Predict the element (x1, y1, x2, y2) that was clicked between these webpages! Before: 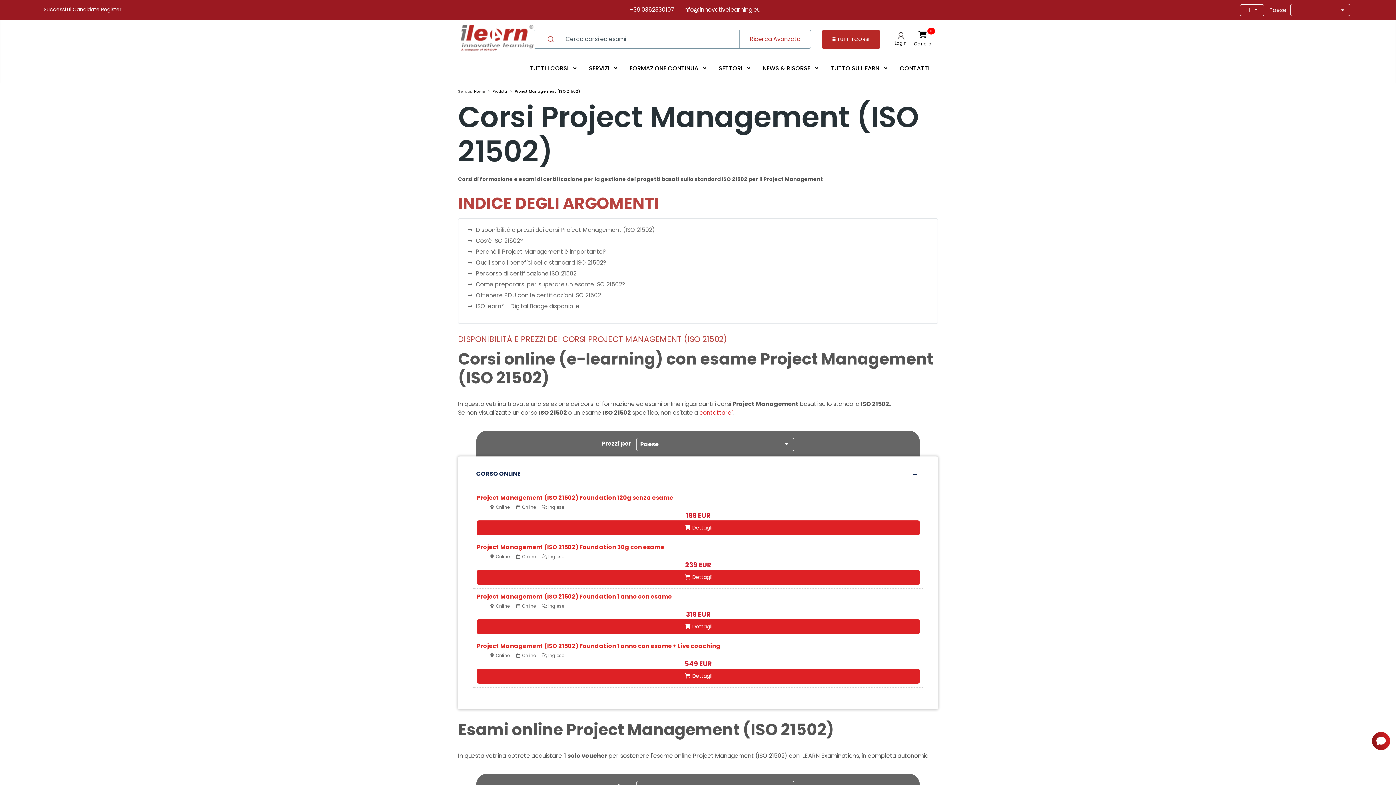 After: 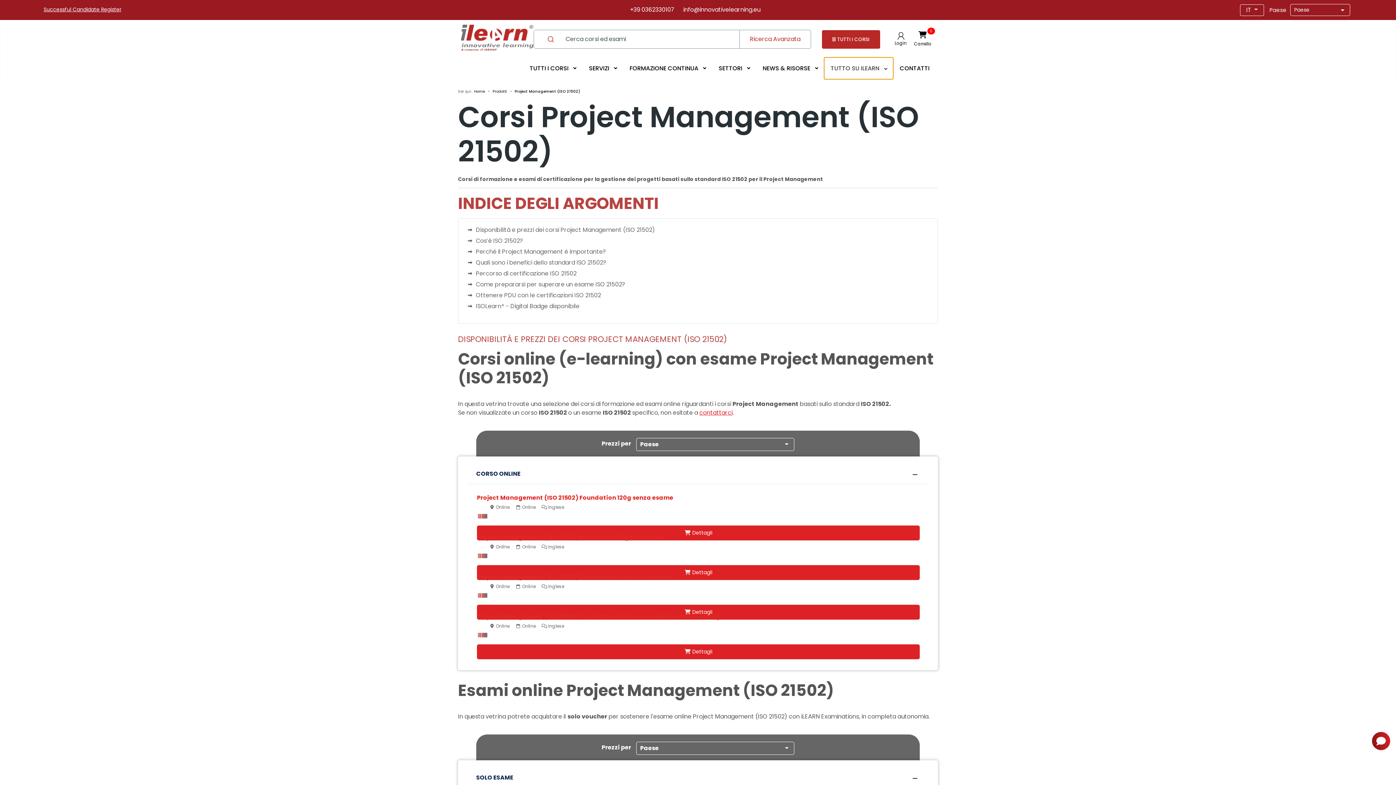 Action: label: TUTTO SU ILEARN bbox: (824, 57, 893, 79)